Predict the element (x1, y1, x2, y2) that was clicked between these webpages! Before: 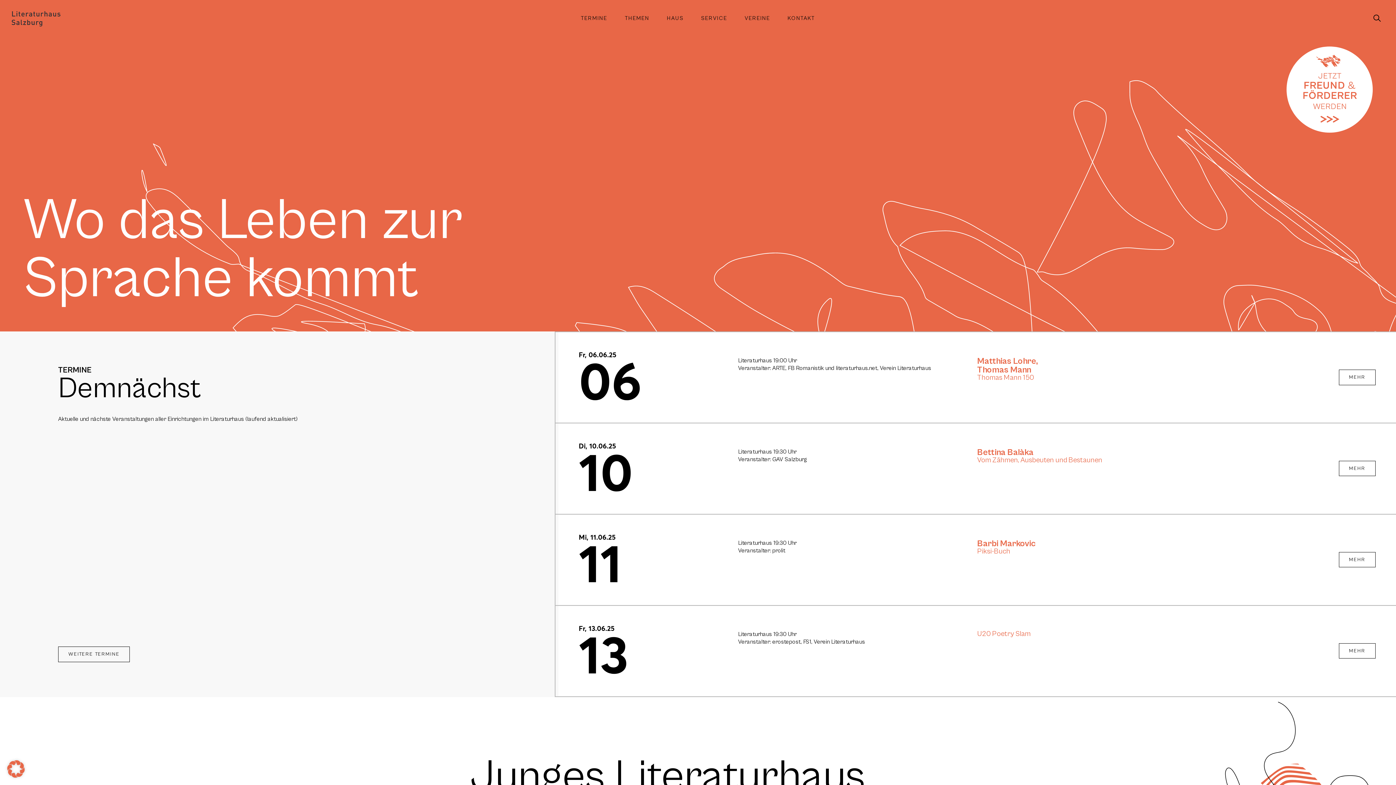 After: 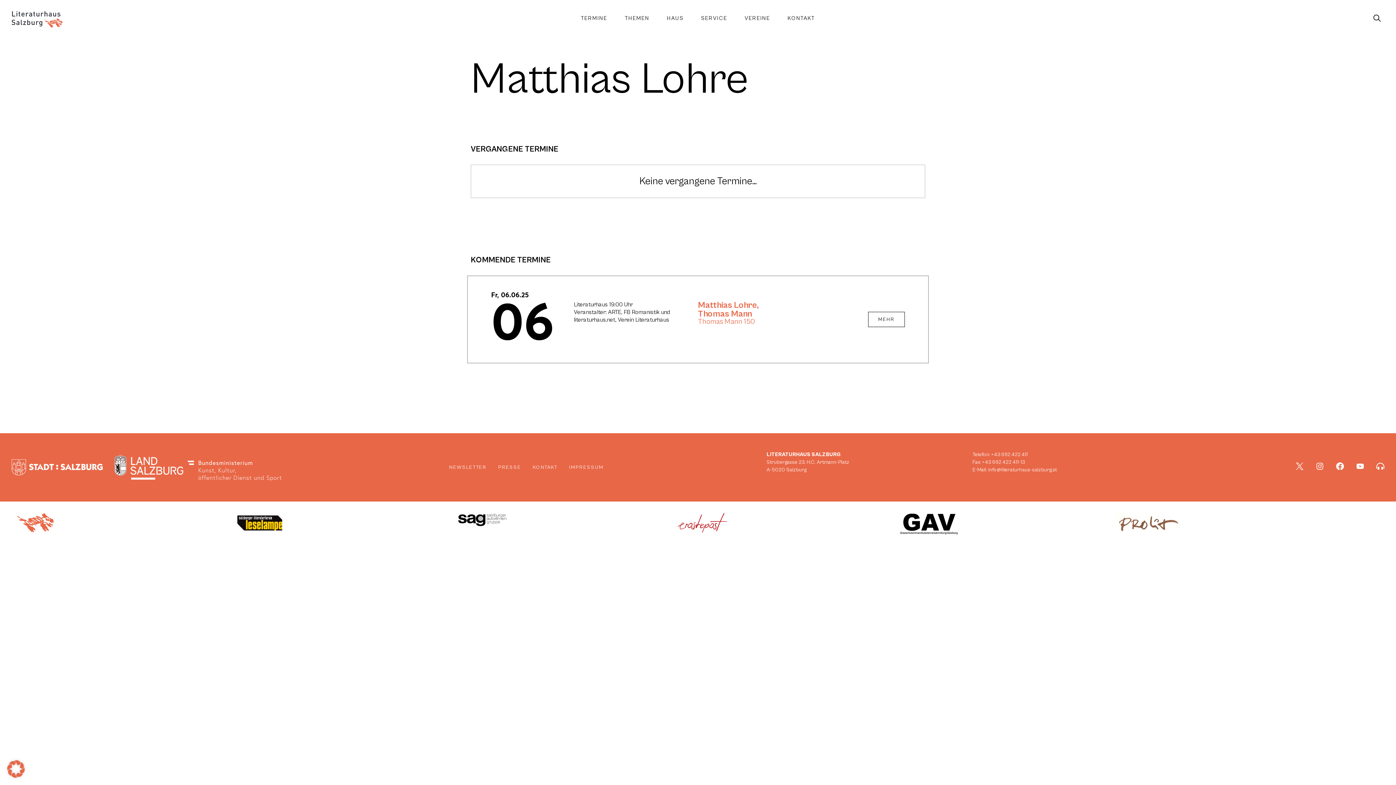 Action: label: Matthias Lohre bbox: (977, 356, 1036, 366)